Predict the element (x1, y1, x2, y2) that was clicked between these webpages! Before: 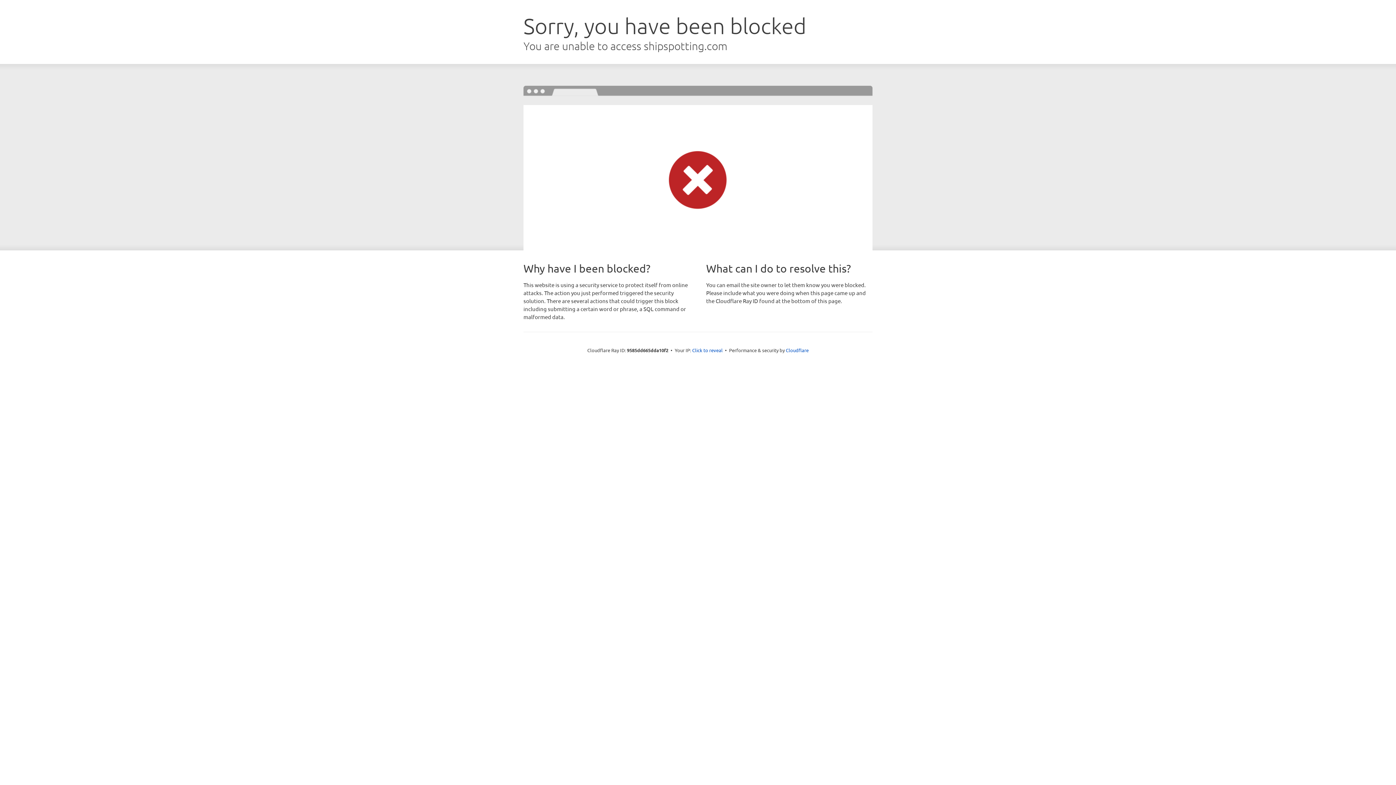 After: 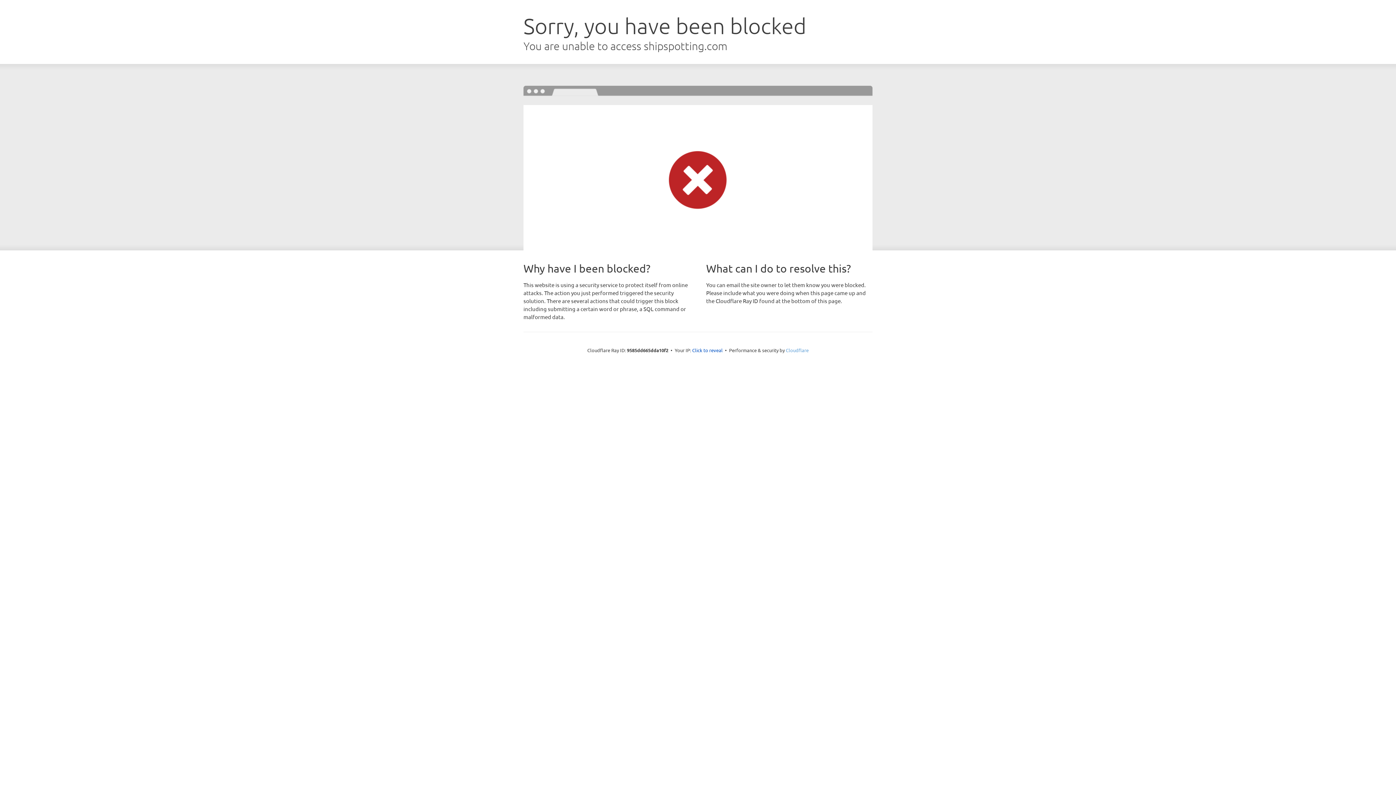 Action: bbox: (786, 347, 808, 353) label: Cloudflare